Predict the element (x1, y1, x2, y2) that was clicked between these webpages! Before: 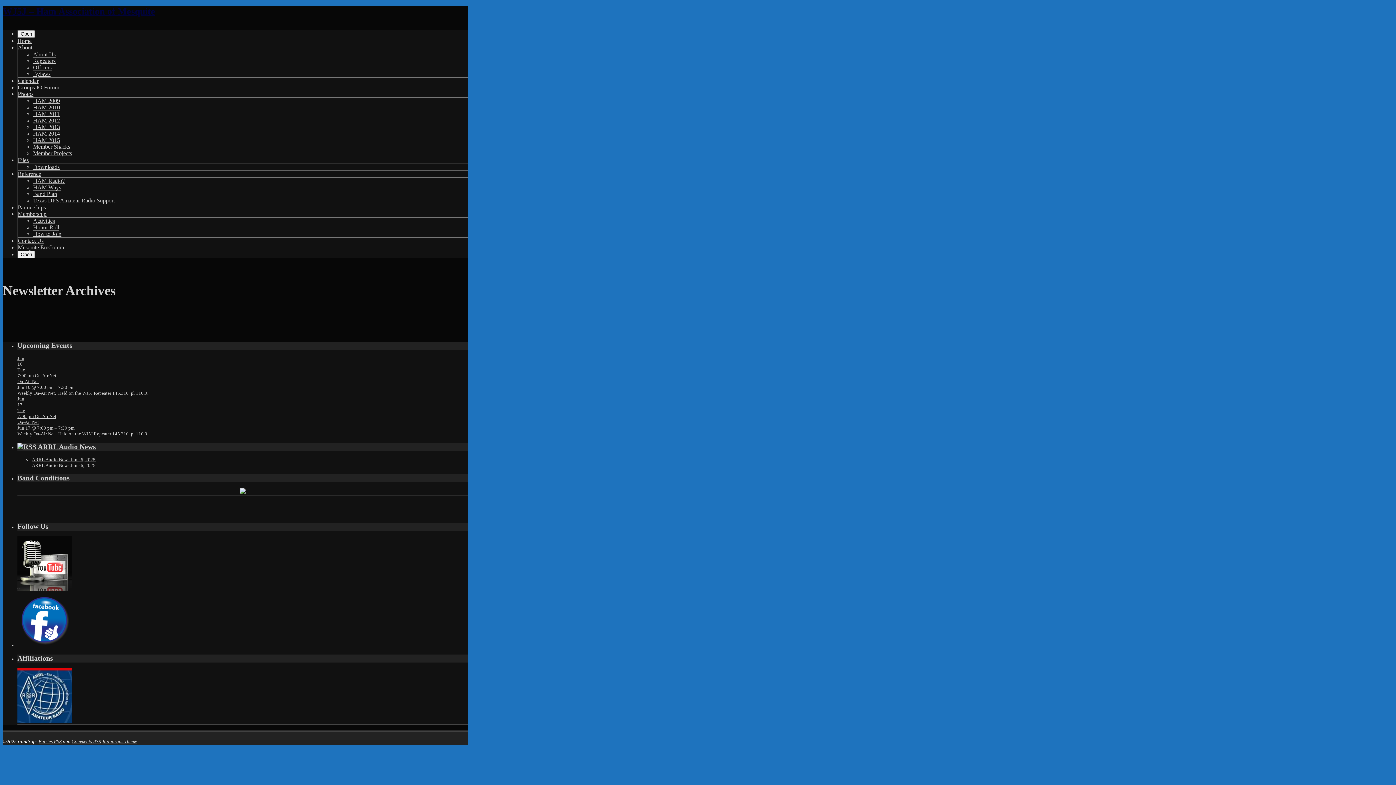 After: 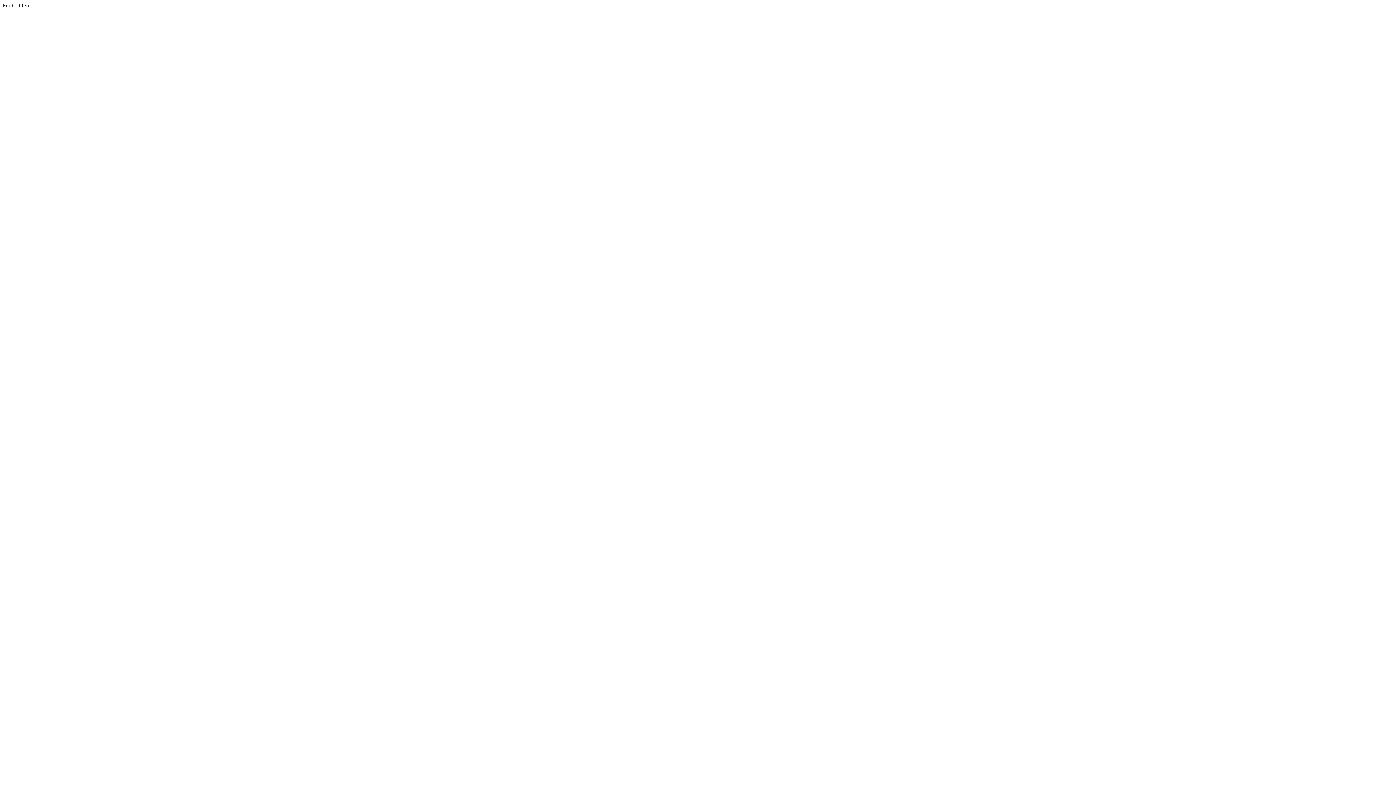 Action: bbox: (17, 84, 59, 90) label: Groups.IO Forum